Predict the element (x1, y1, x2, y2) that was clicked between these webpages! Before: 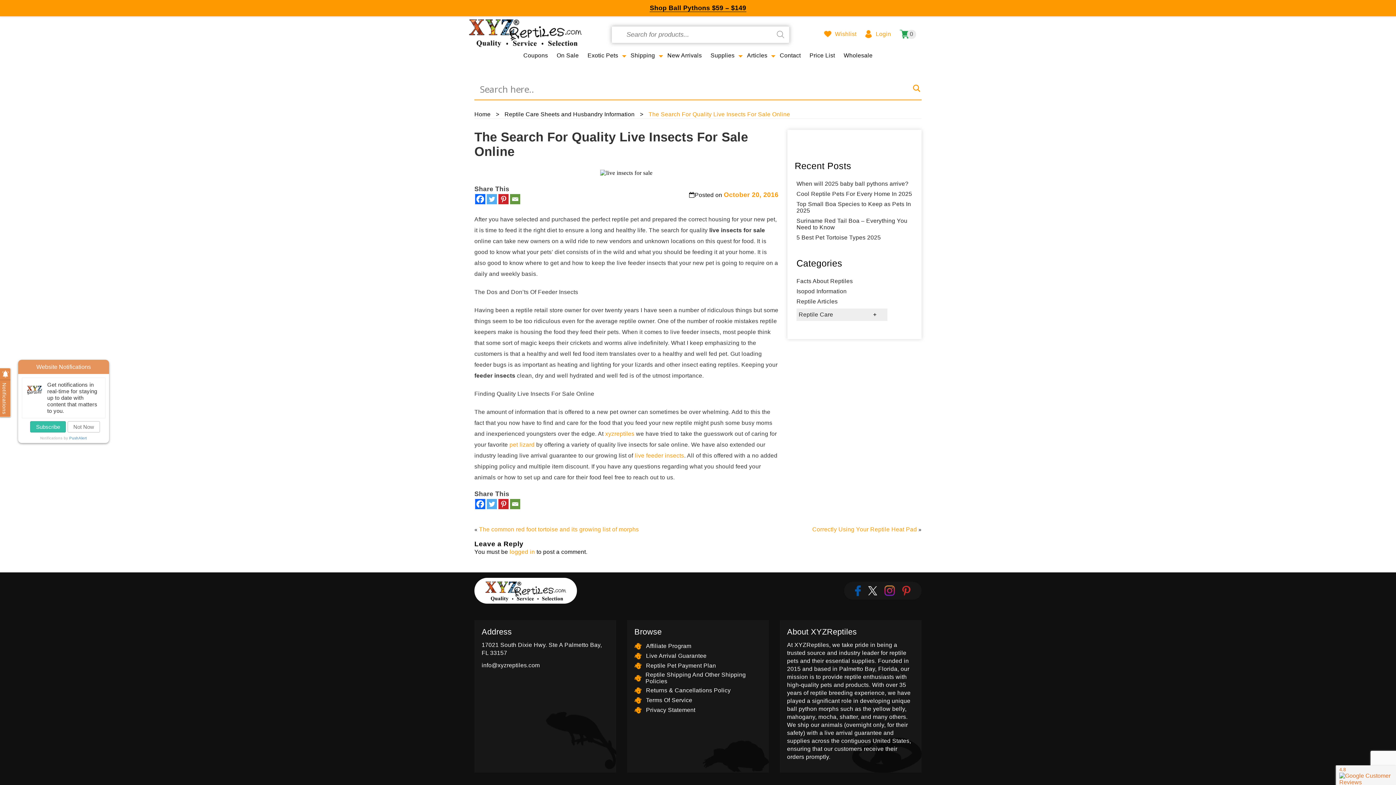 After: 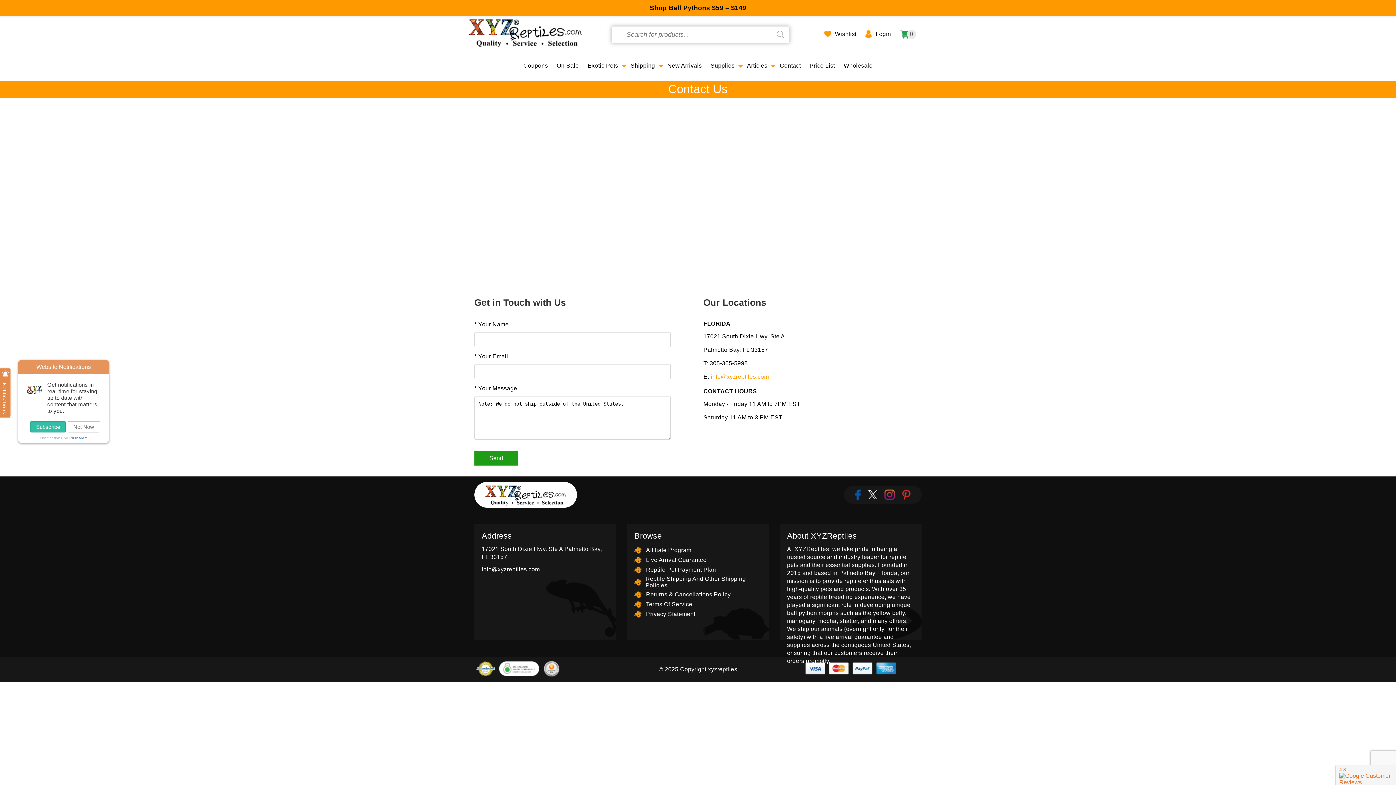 Action: label: Contact bbox: (775, 48, 805, 63)